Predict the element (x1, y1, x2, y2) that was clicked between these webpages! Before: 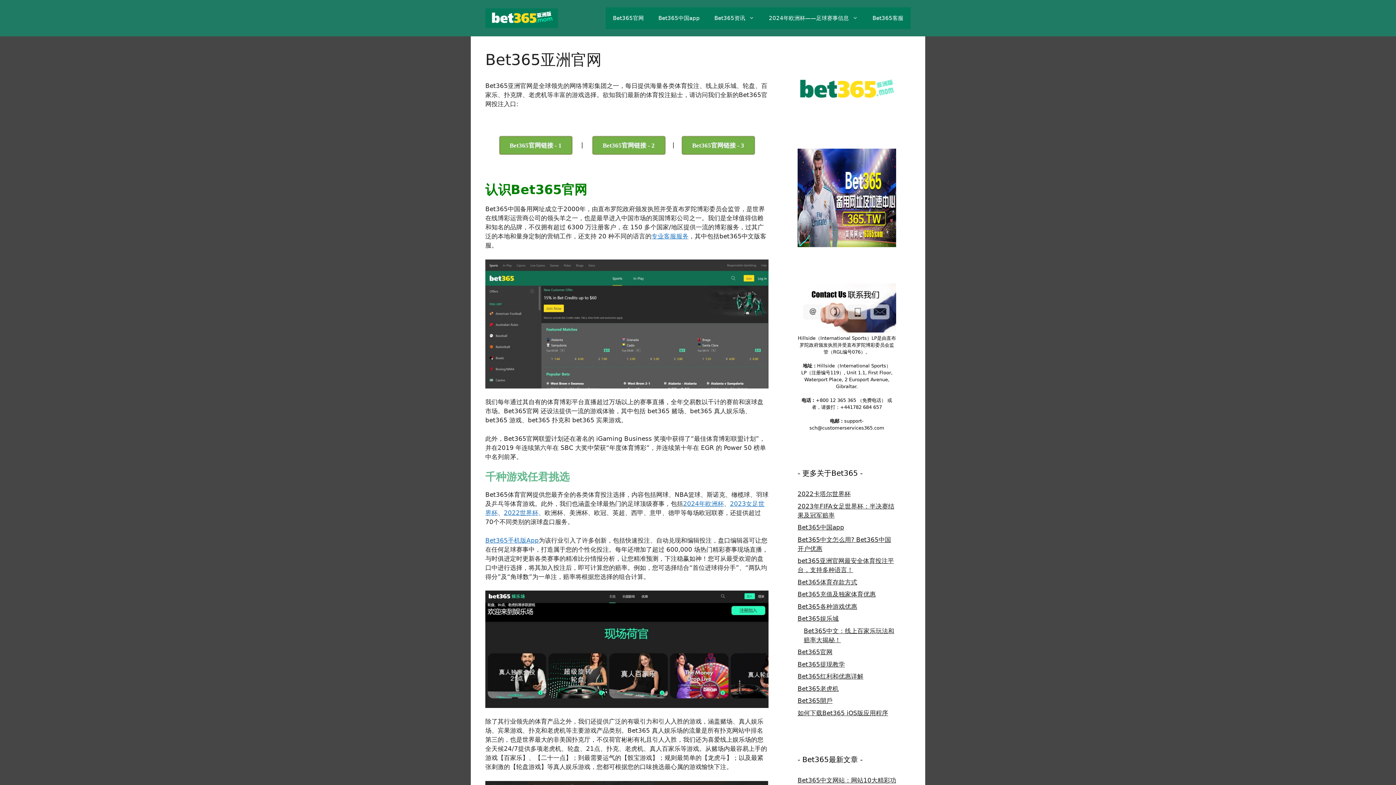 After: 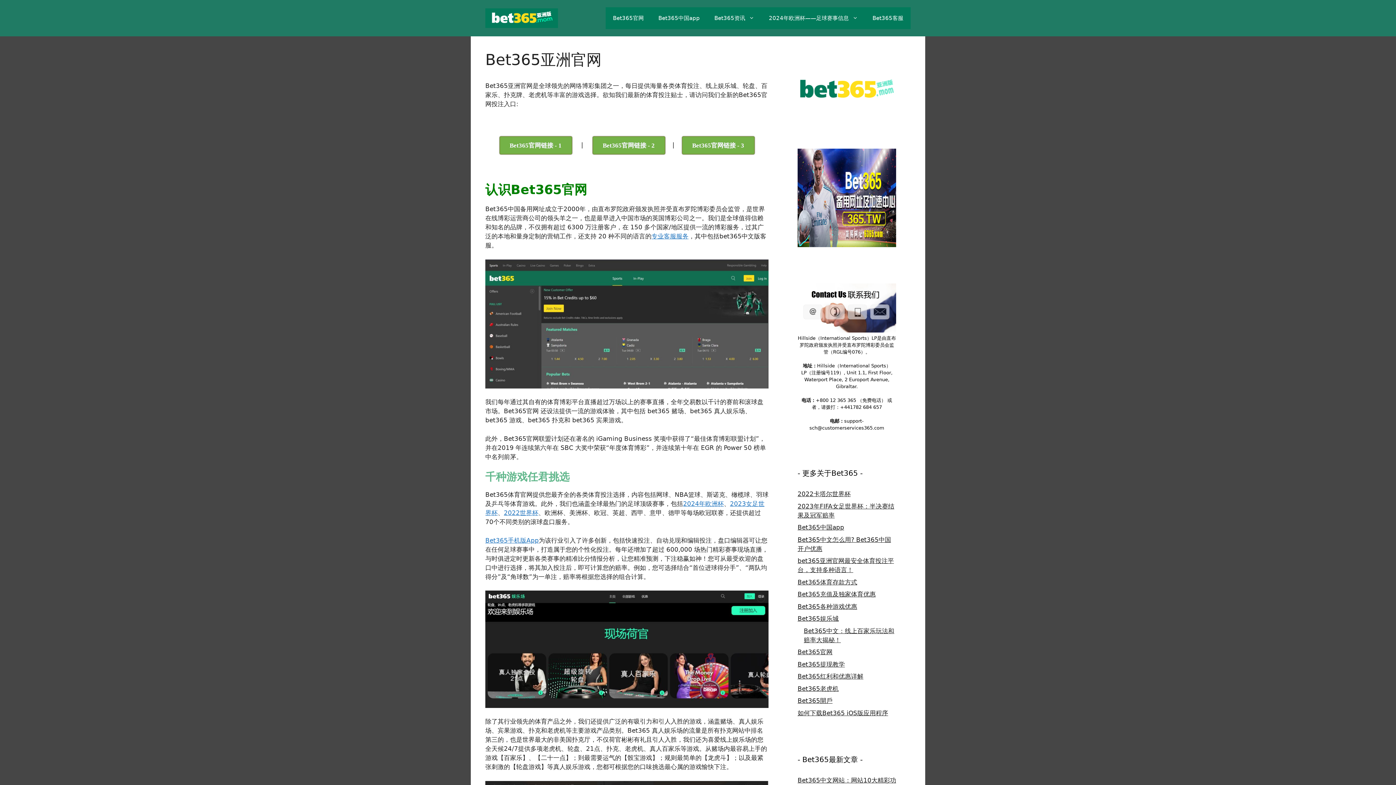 Action: label: Bet365资讯 bbox: (707, 7, 761, 29)